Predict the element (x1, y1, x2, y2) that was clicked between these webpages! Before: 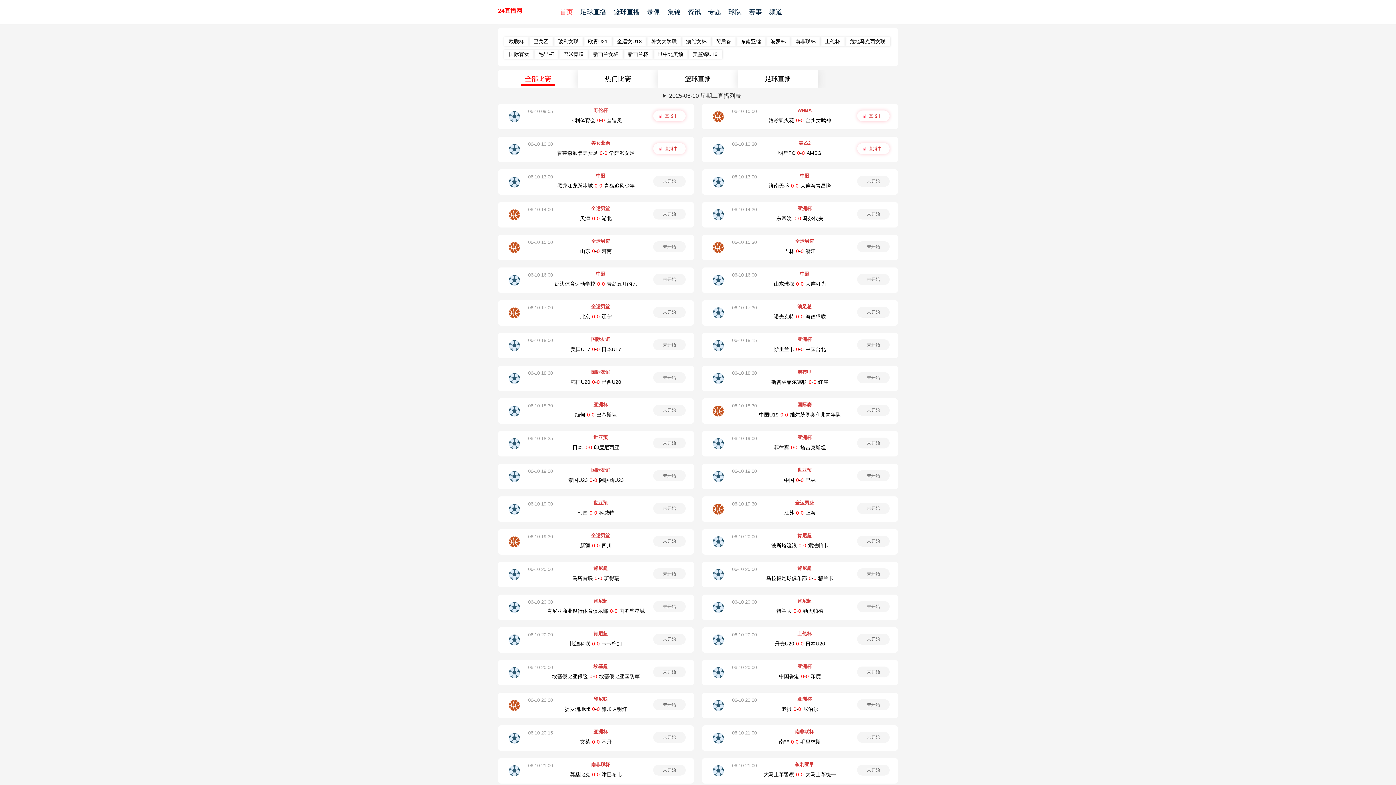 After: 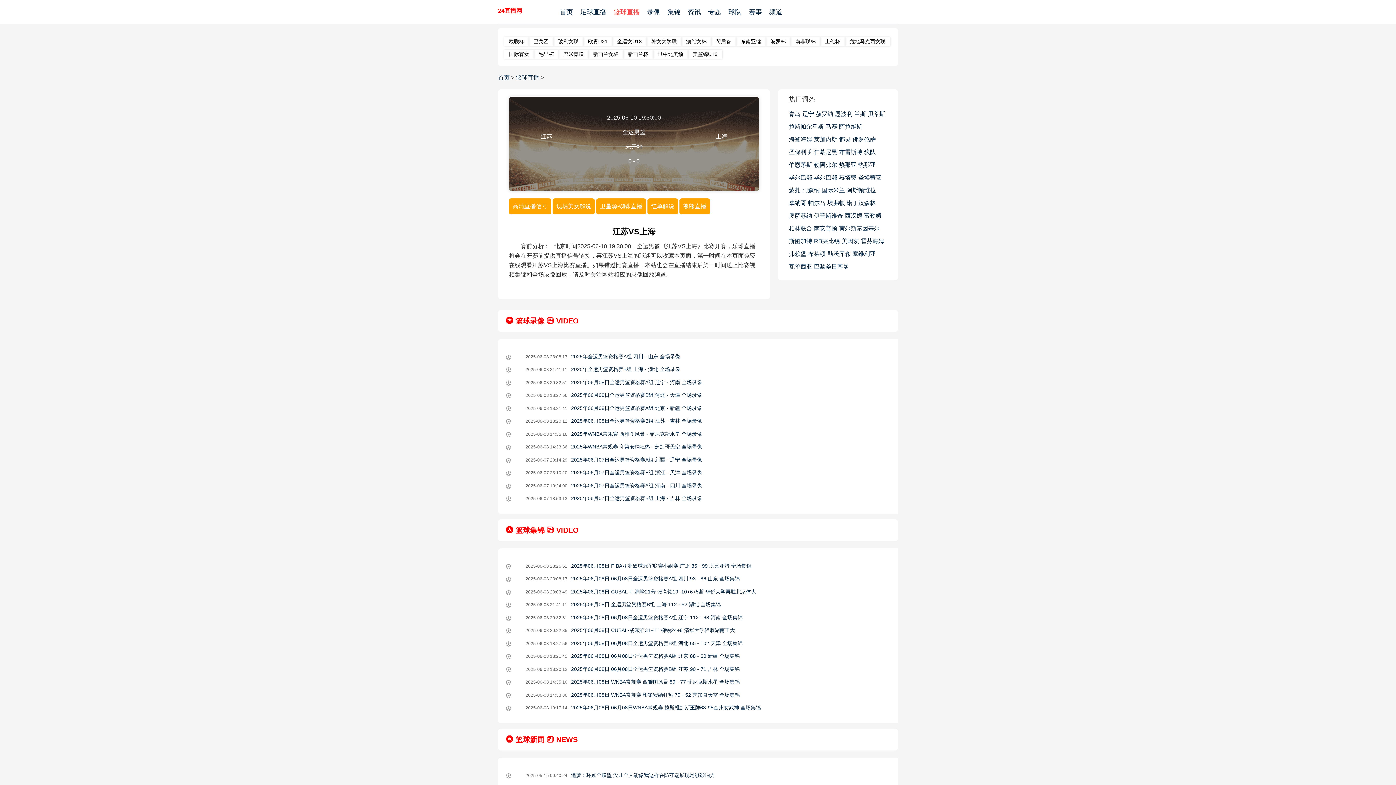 Action: label: 未开始 bbox: (867, 506, 880, 511)